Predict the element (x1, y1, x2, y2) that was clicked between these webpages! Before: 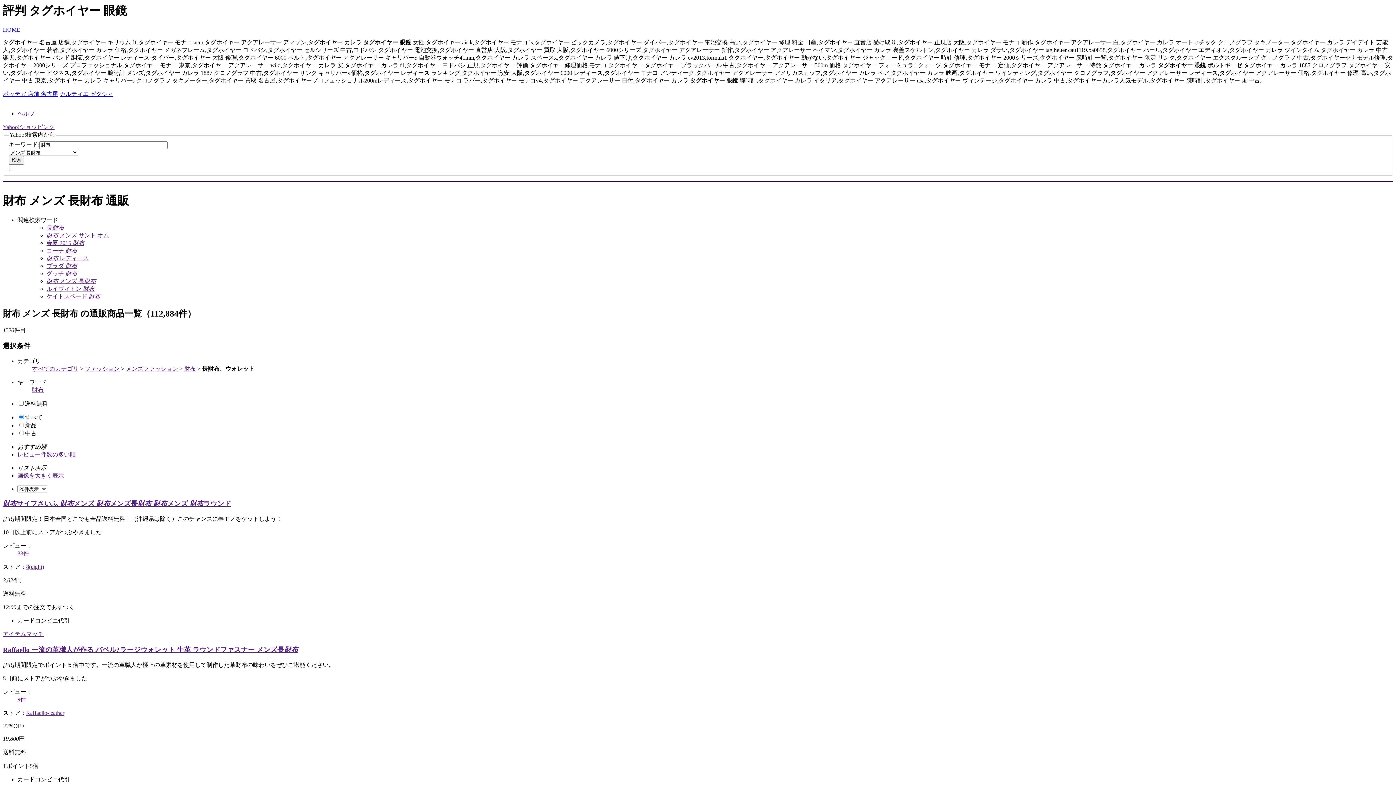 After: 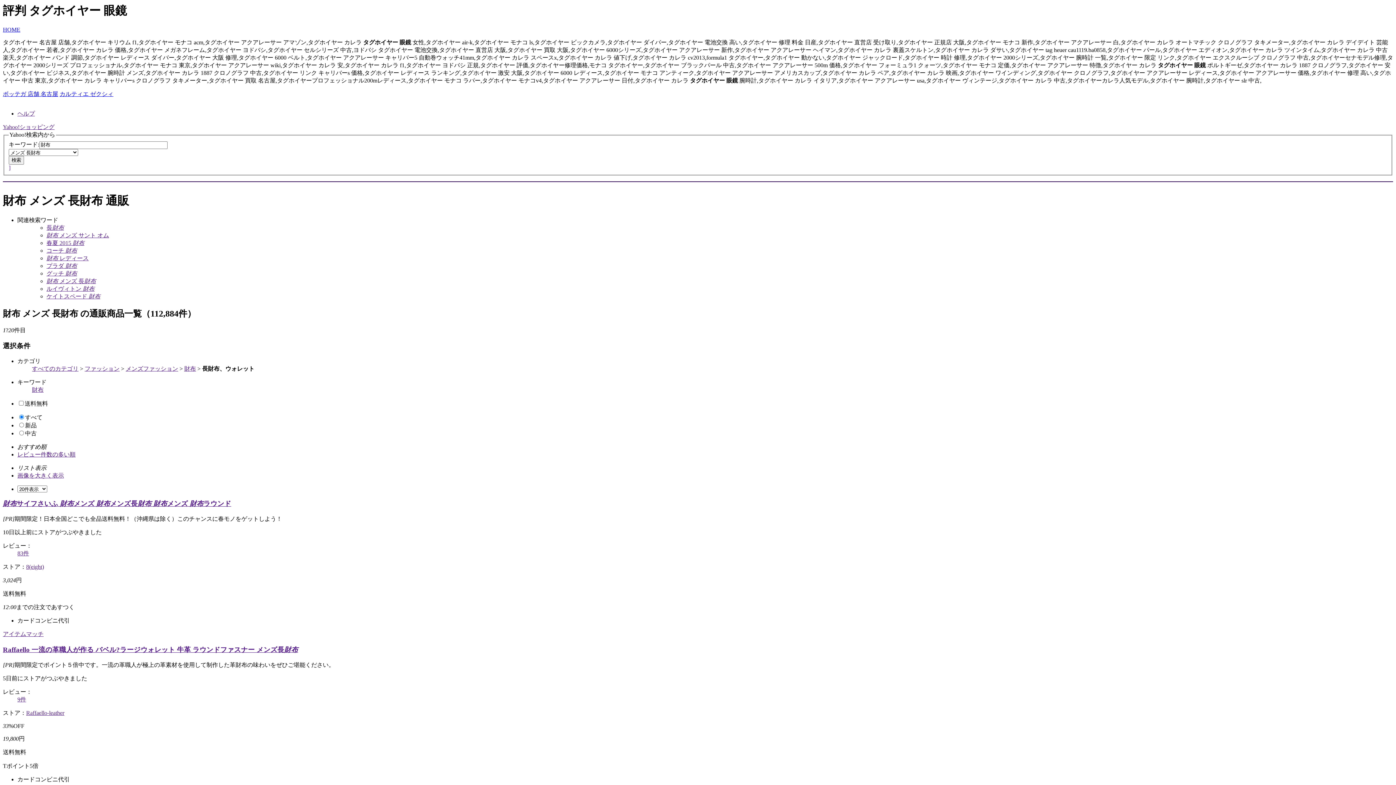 Action: bbox: (2, 500, 231, 507) label: 財布サイフさいふ 財布メンズ 財布メンズ長財布 財布メンズ 財布ラウンド